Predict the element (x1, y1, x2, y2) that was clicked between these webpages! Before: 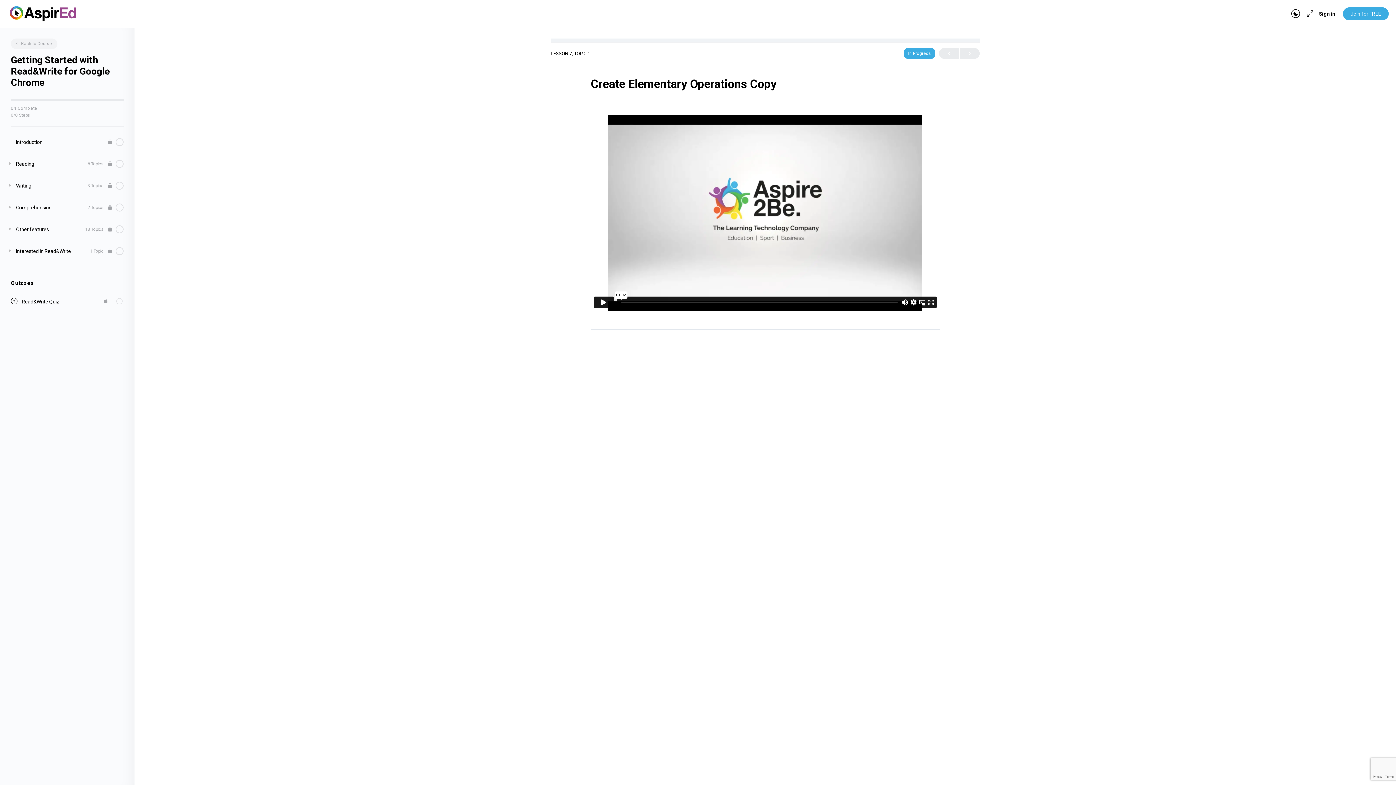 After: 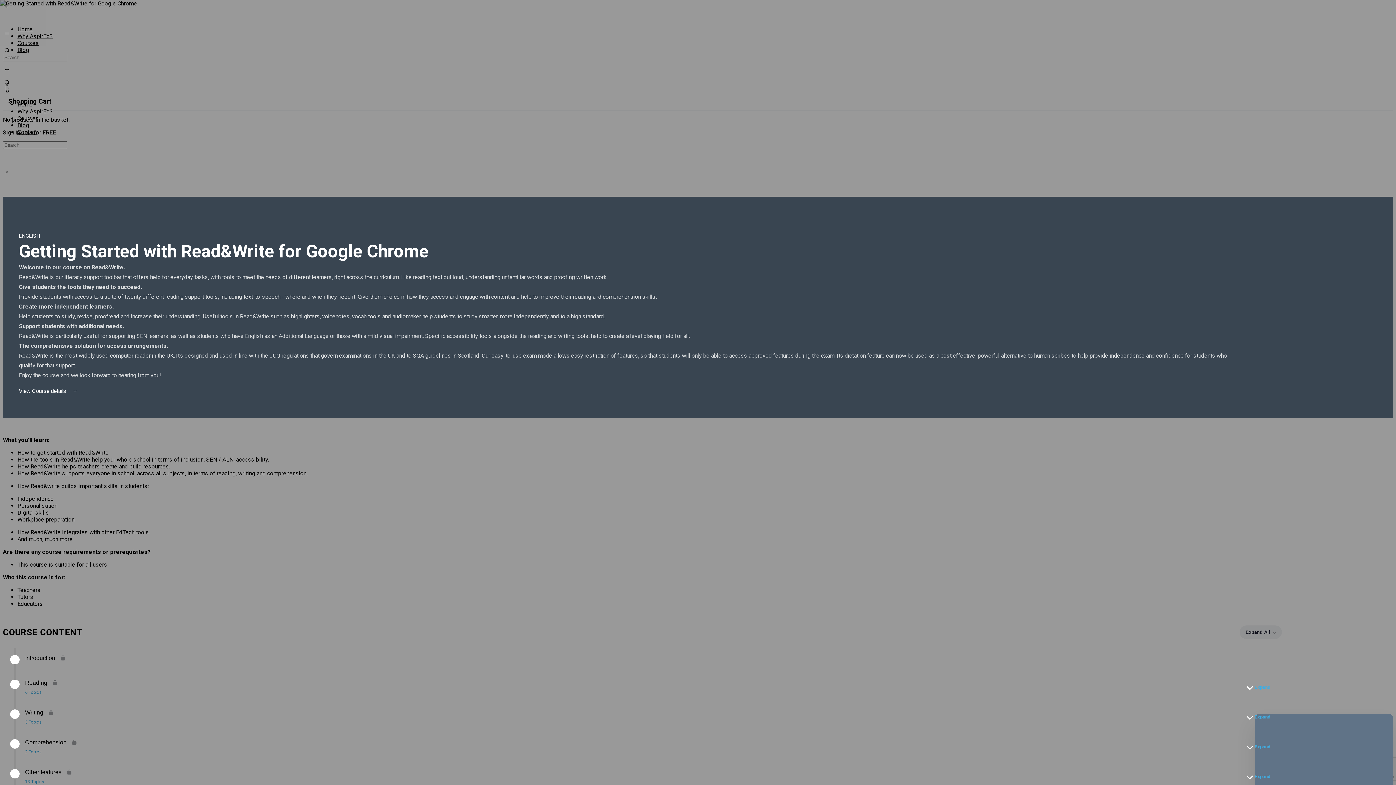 Action: bbox: (10, 38, 57, 49) label:  Back to Course